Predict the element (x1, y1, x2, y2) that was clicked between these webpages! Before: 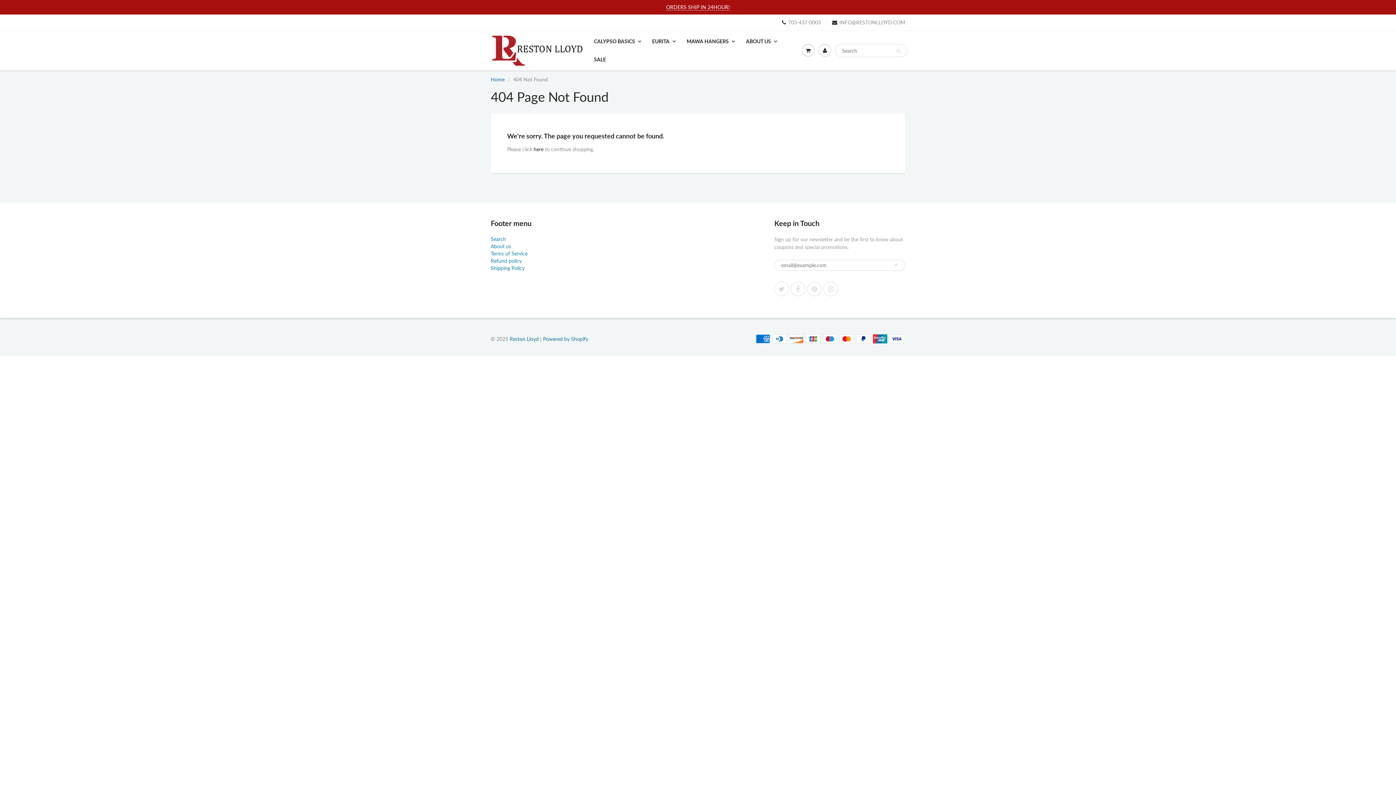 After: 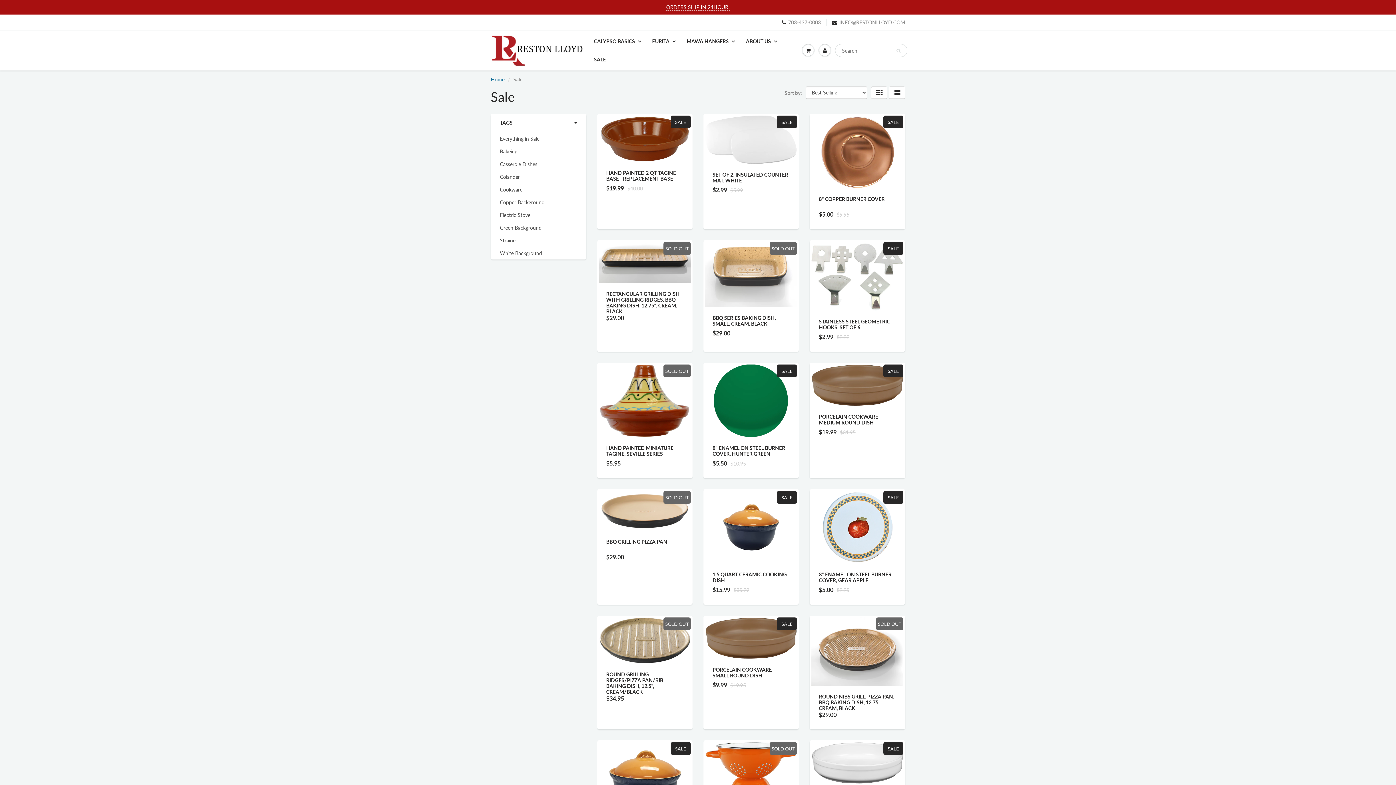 Action: label: SALE bbox: (588, 50, 611, 68)